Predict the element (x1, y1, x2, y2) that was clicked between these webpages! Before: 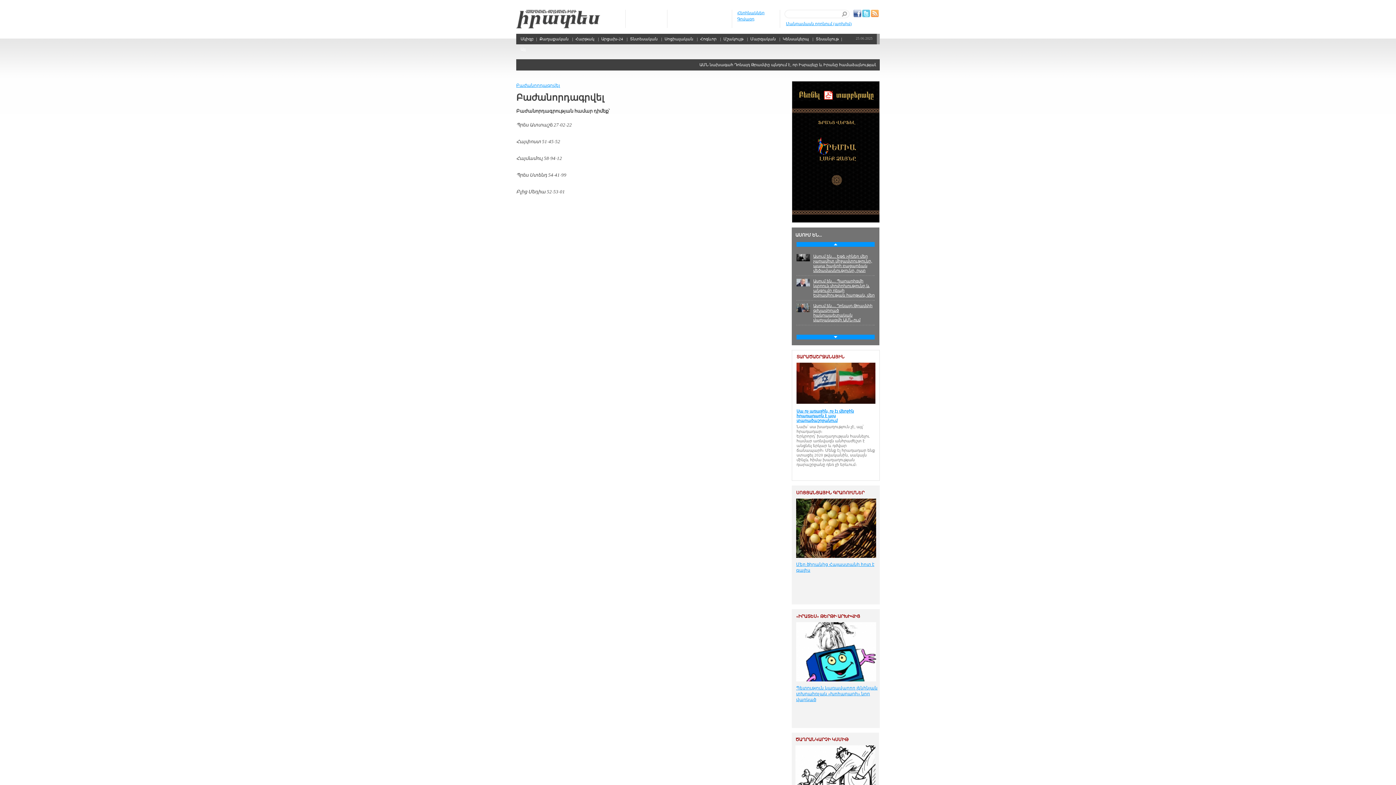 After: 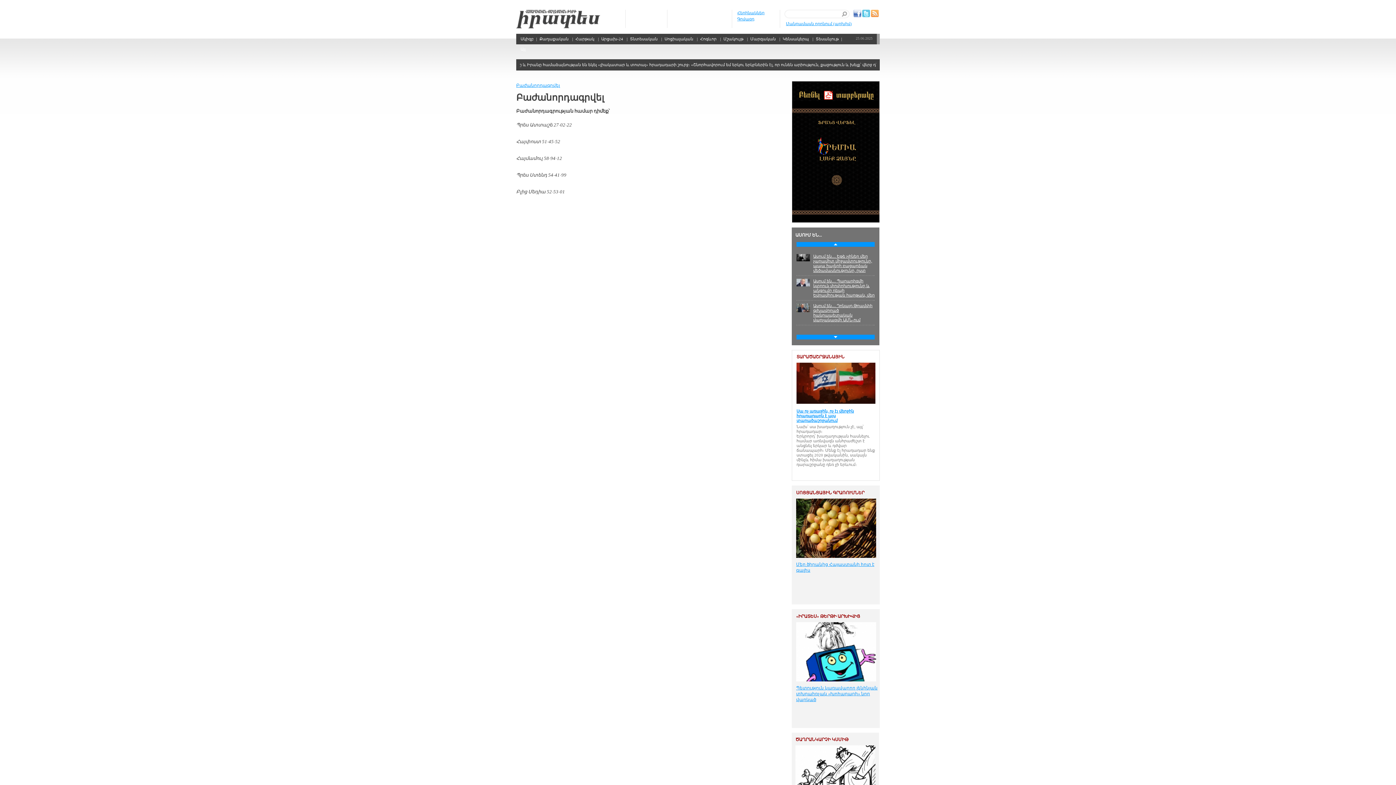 Action: bbox: (853, 9, 861, 17) label: .